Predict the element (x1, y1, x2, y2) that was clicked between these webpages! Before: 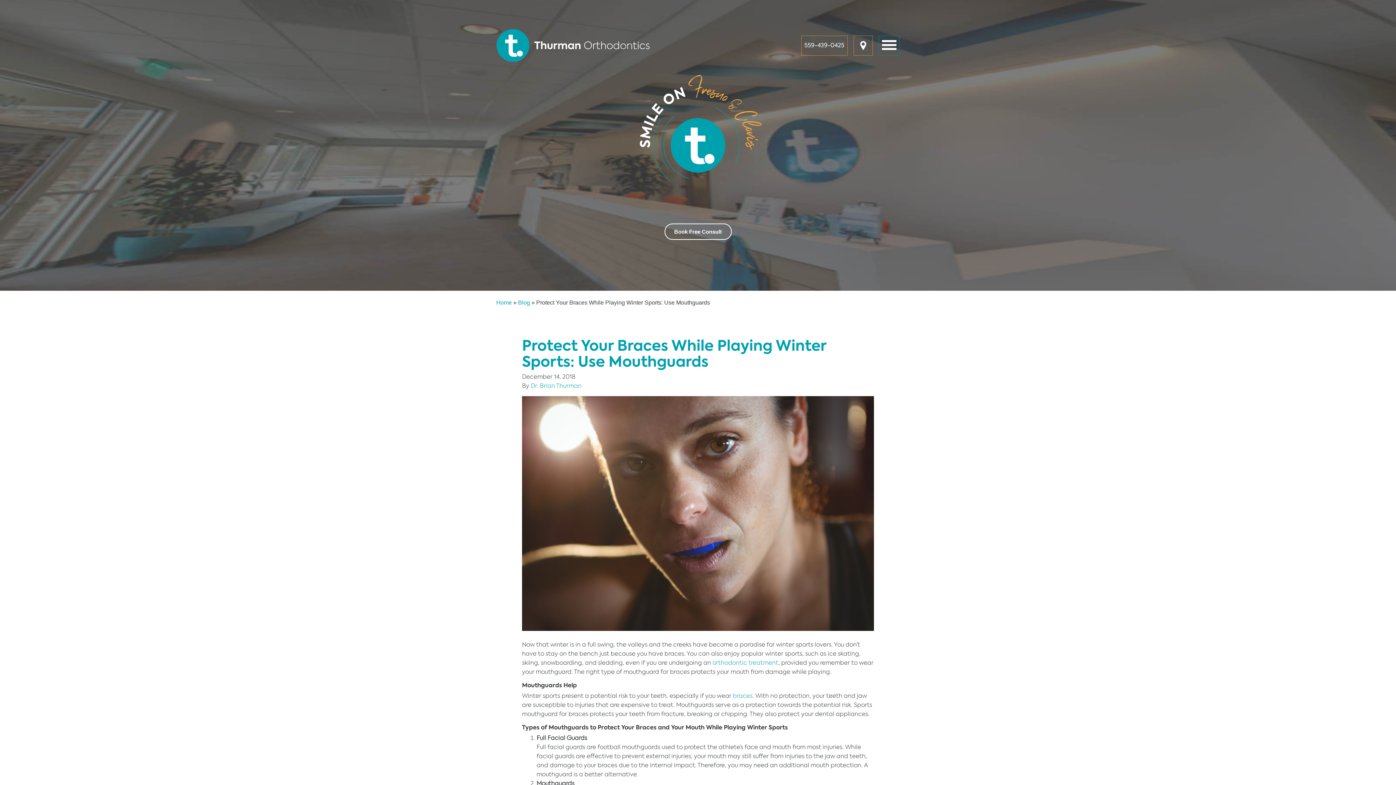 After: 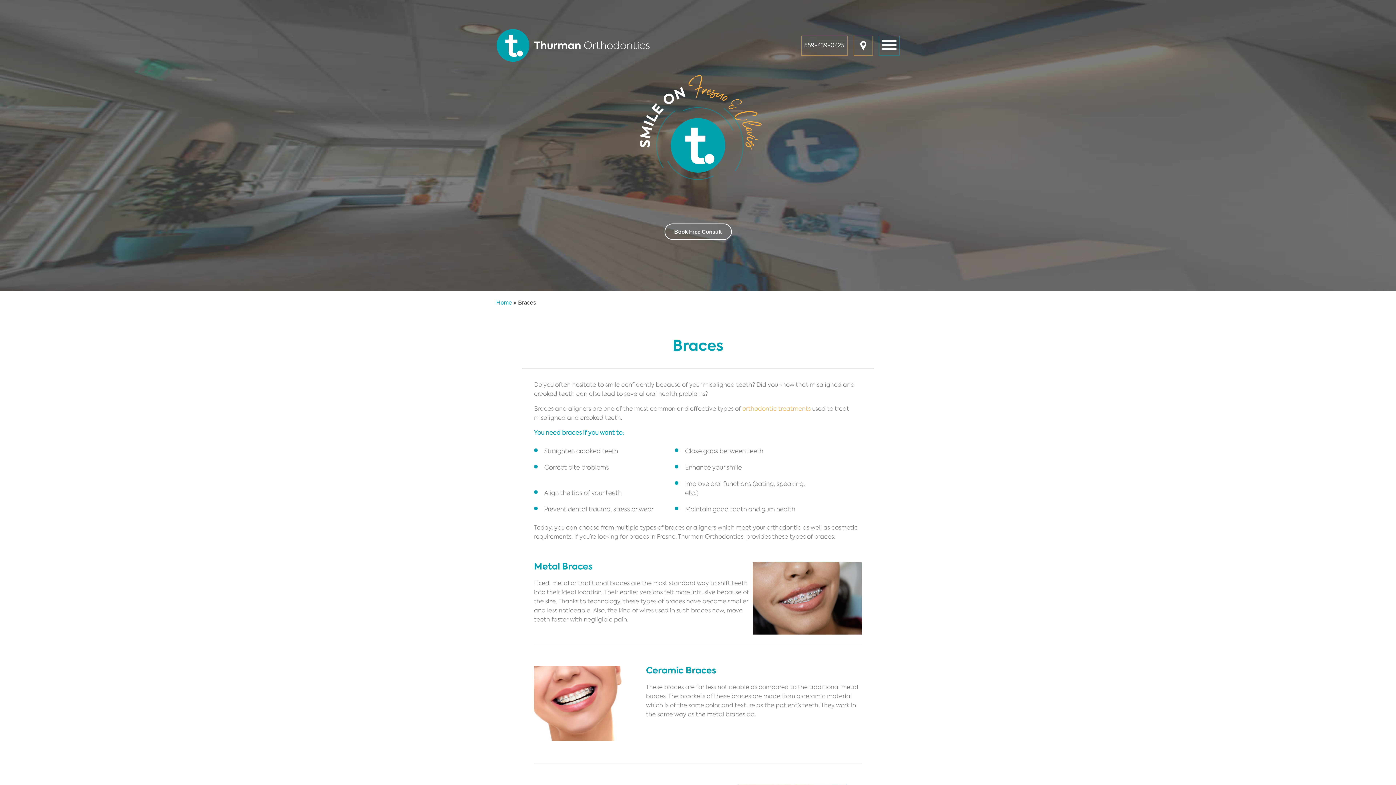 Action: label: braces bbox: (733, 692, 752, 699)